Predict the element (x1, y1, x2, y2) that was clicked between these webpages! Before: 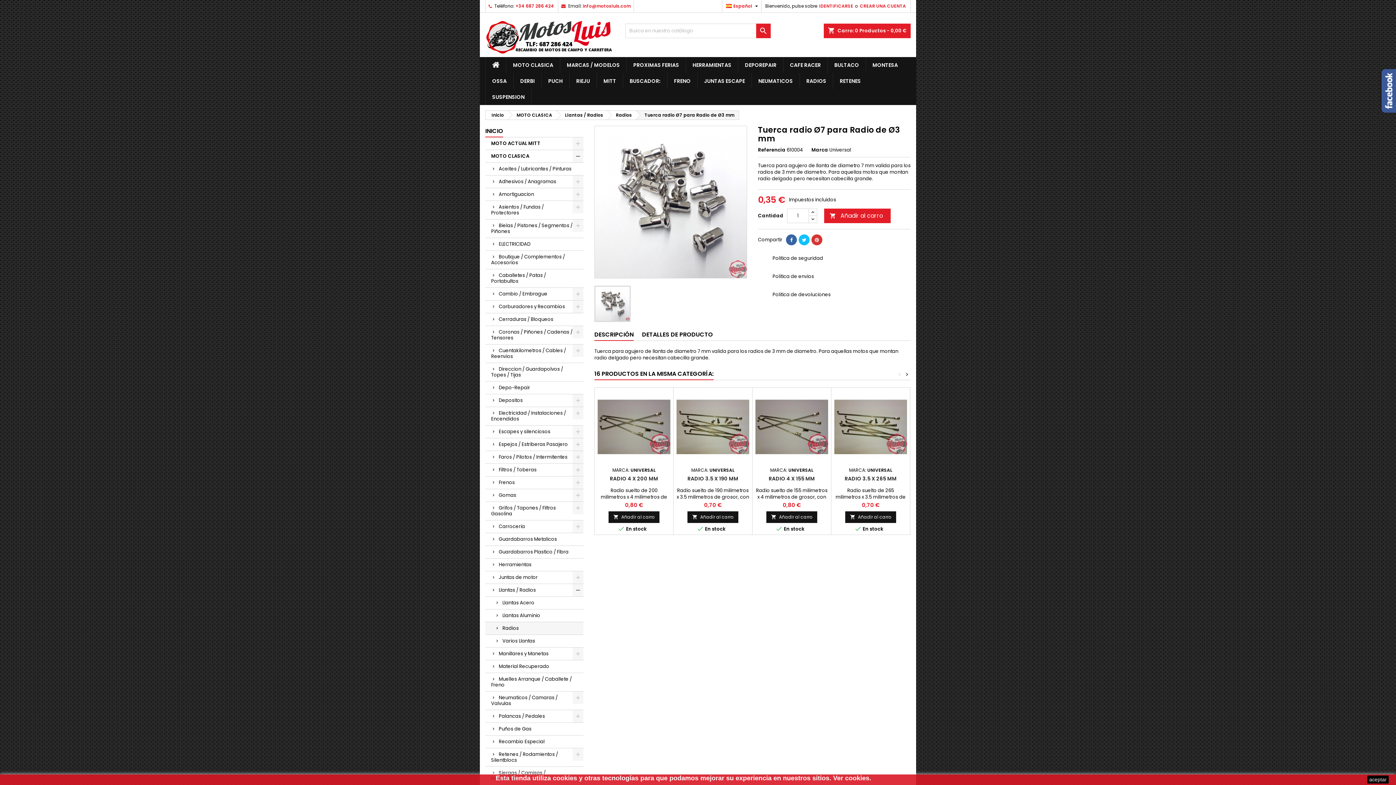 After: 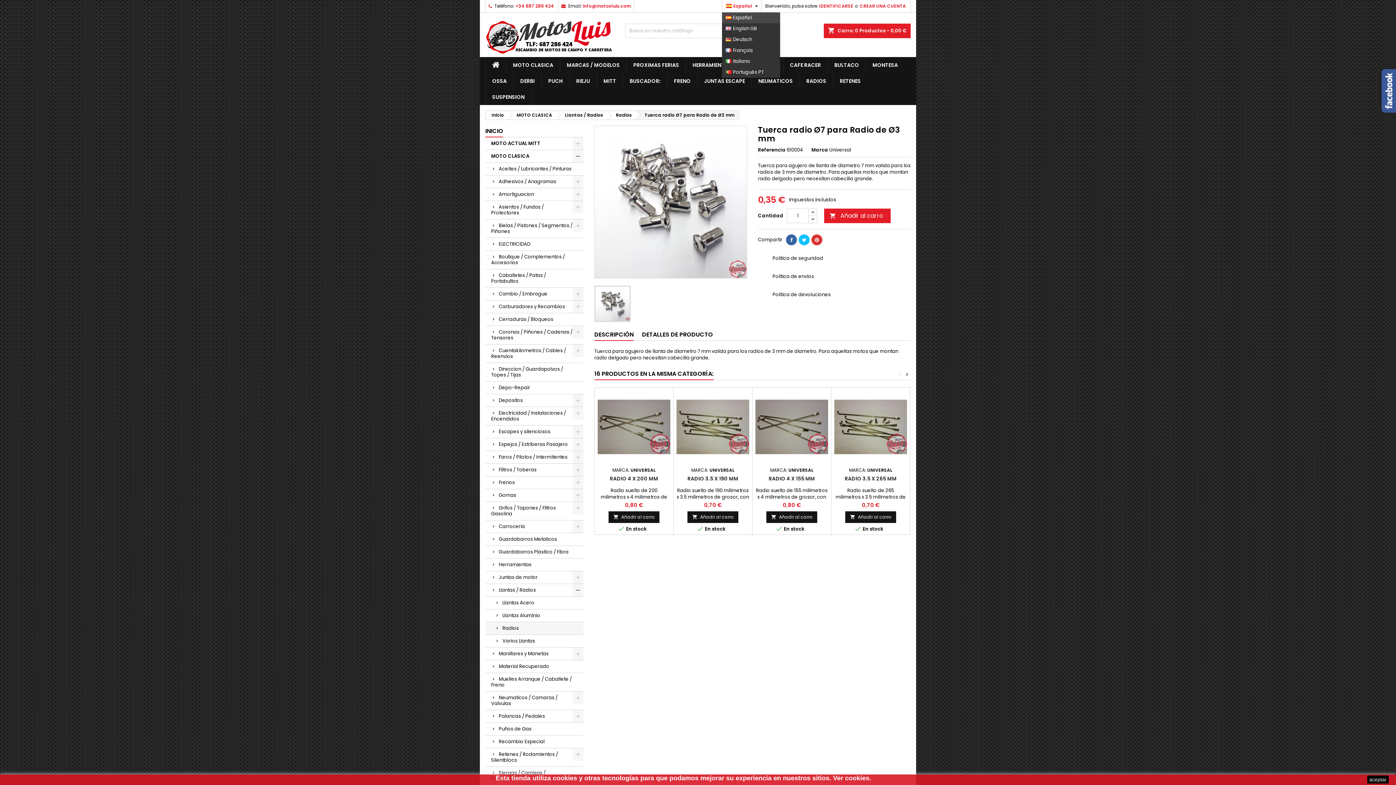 Action: label: Desplegable de idiomas bbox: (726, 0, 760, 12)